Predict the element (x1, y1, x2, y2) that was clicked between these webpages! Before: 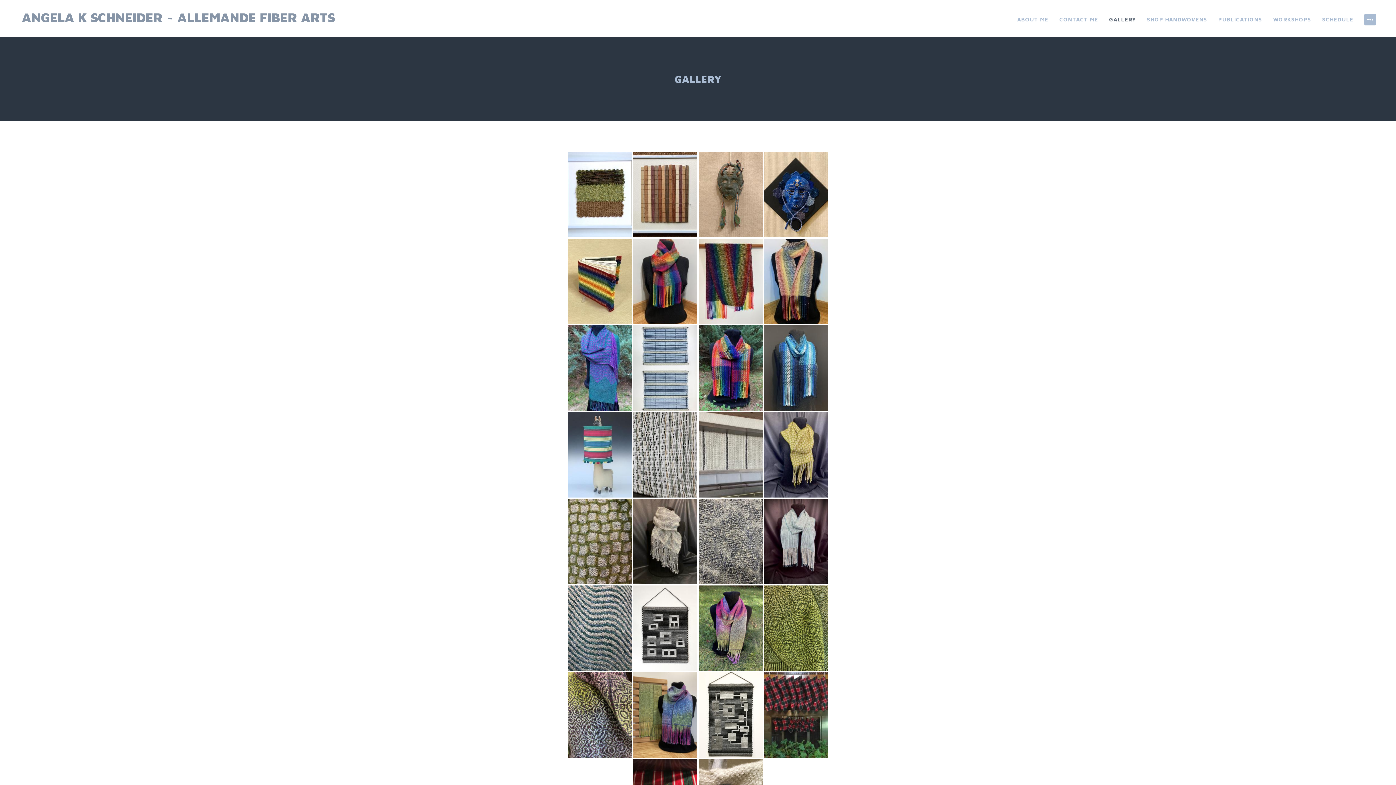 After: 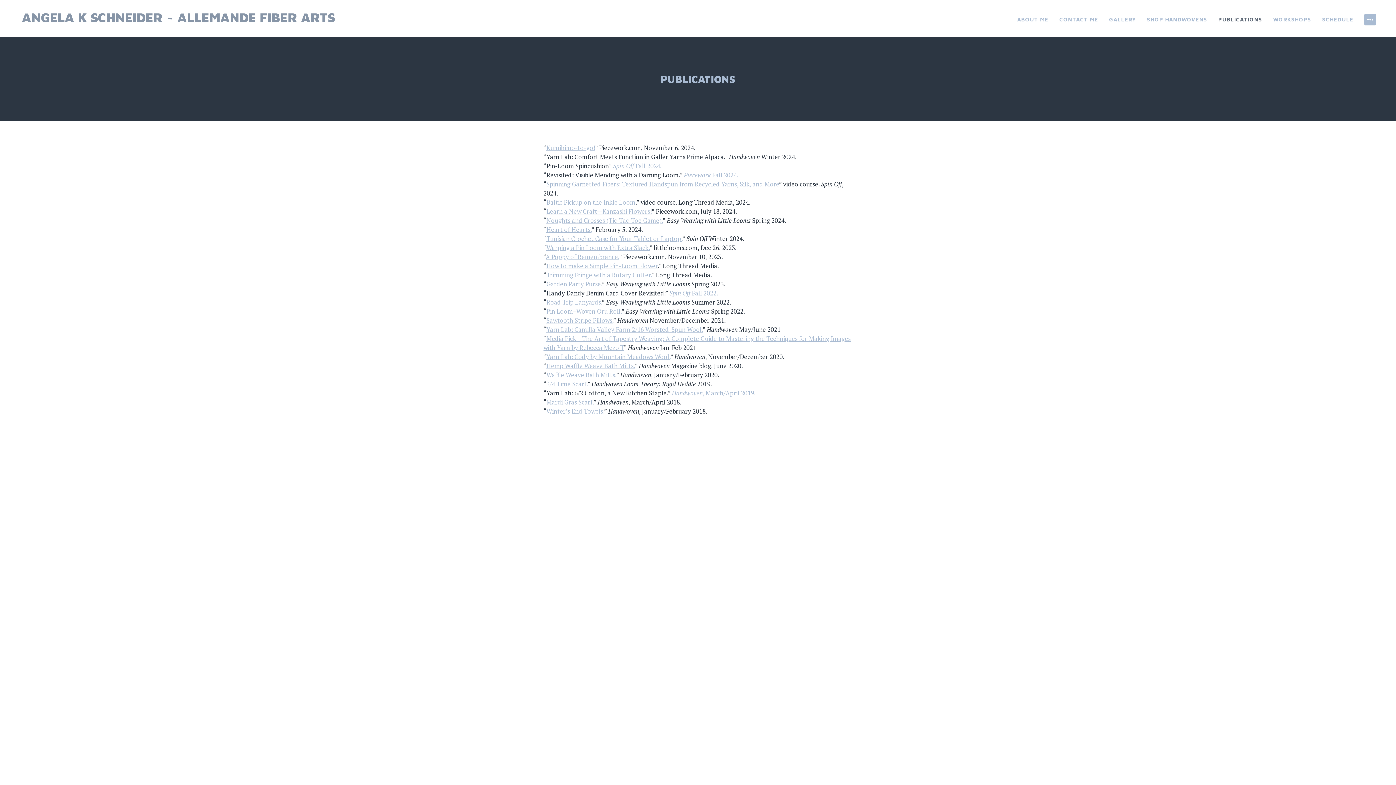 Action: label: PUBLICATIONS bbox: (1218, 13, 1262, 25)